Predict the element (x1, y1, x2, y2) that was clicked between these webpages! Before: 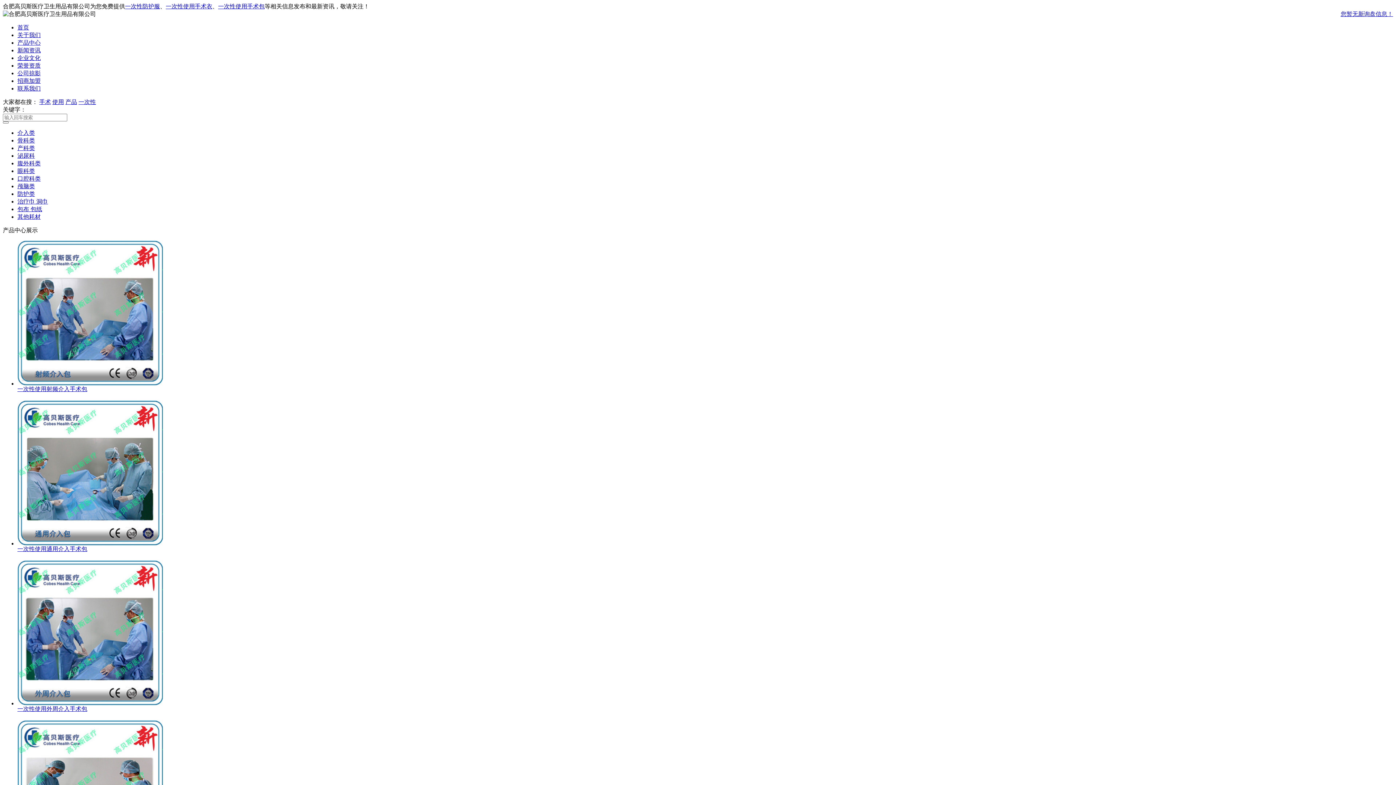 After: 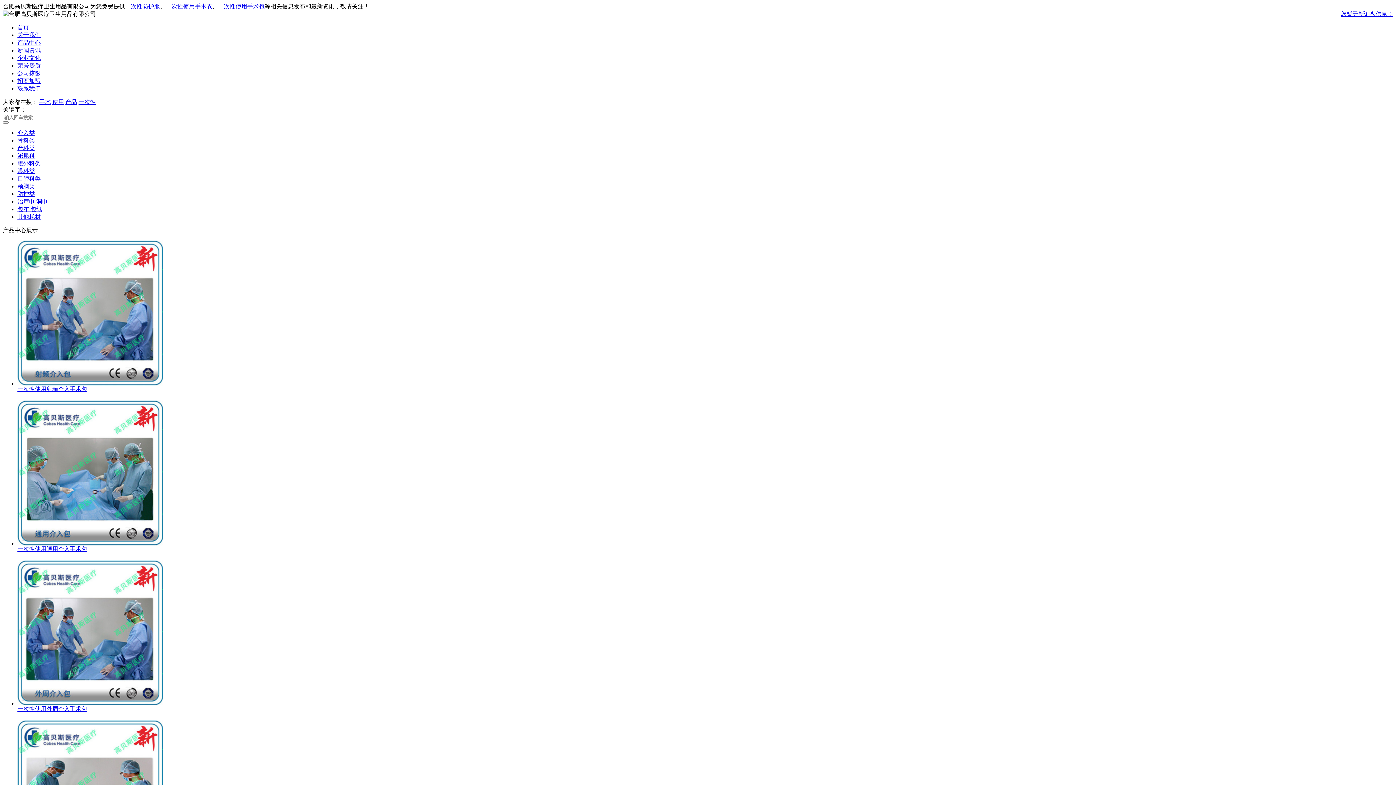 Action: label: 首页 bbox: (17, 24, 29, 30)